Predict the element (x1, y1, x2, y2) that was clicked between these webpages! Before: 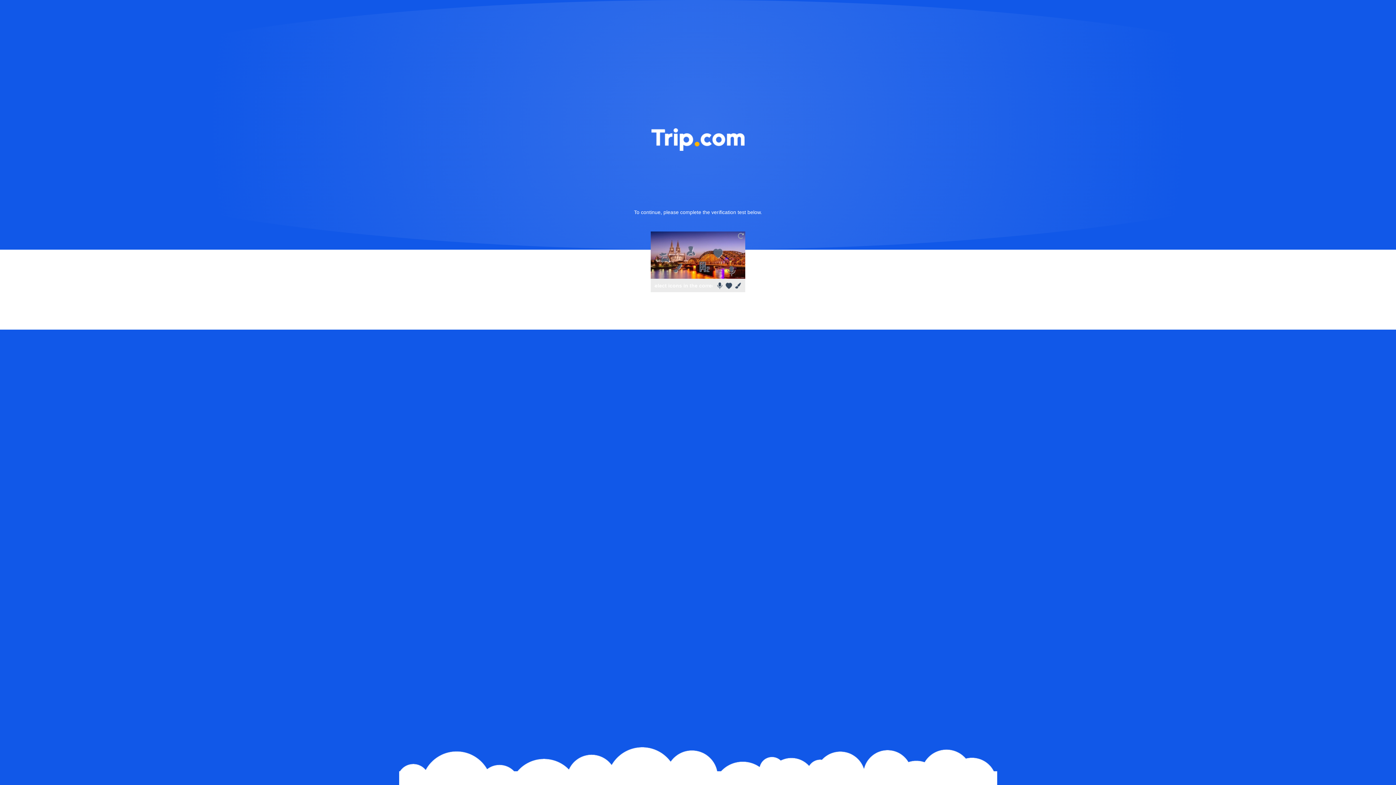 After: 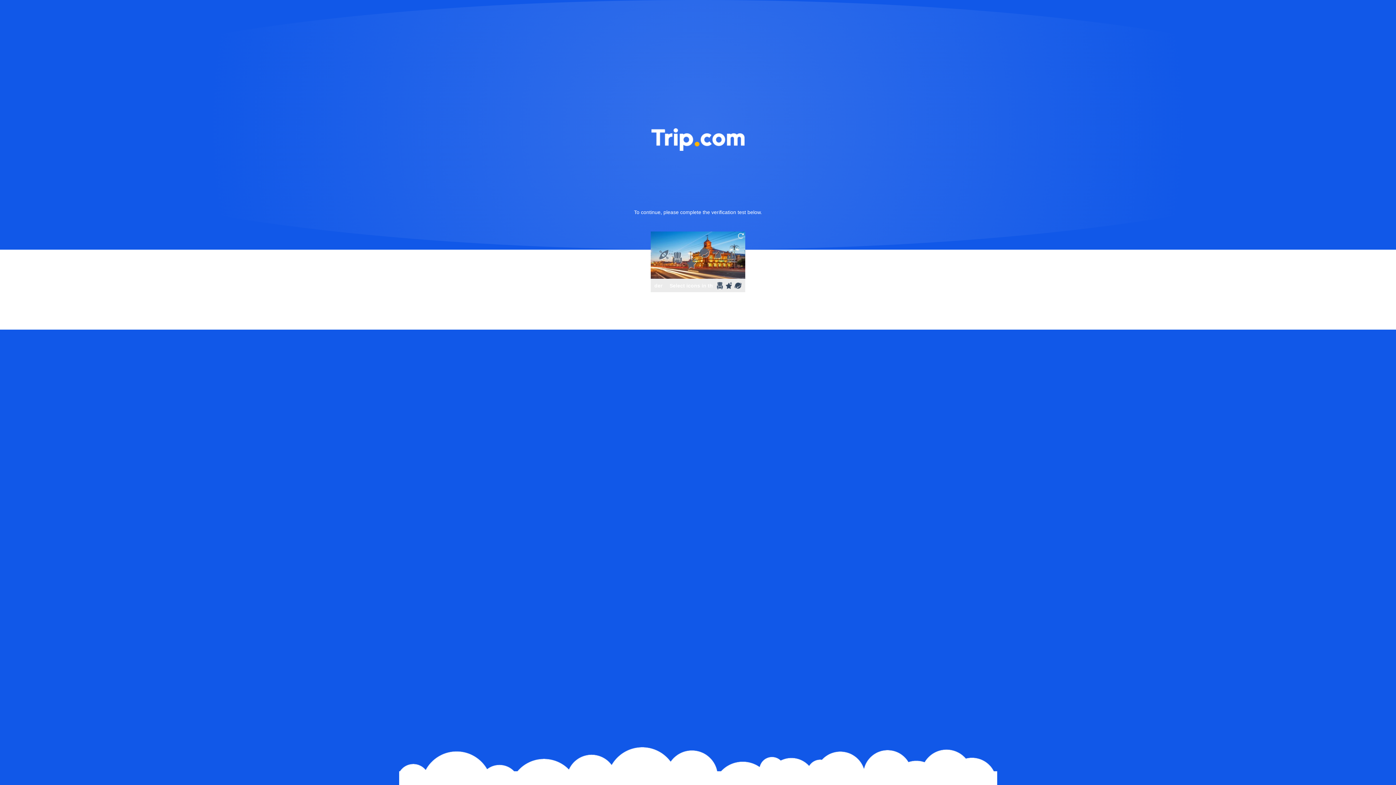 Action: bbox: (736, 231, 745, 240)